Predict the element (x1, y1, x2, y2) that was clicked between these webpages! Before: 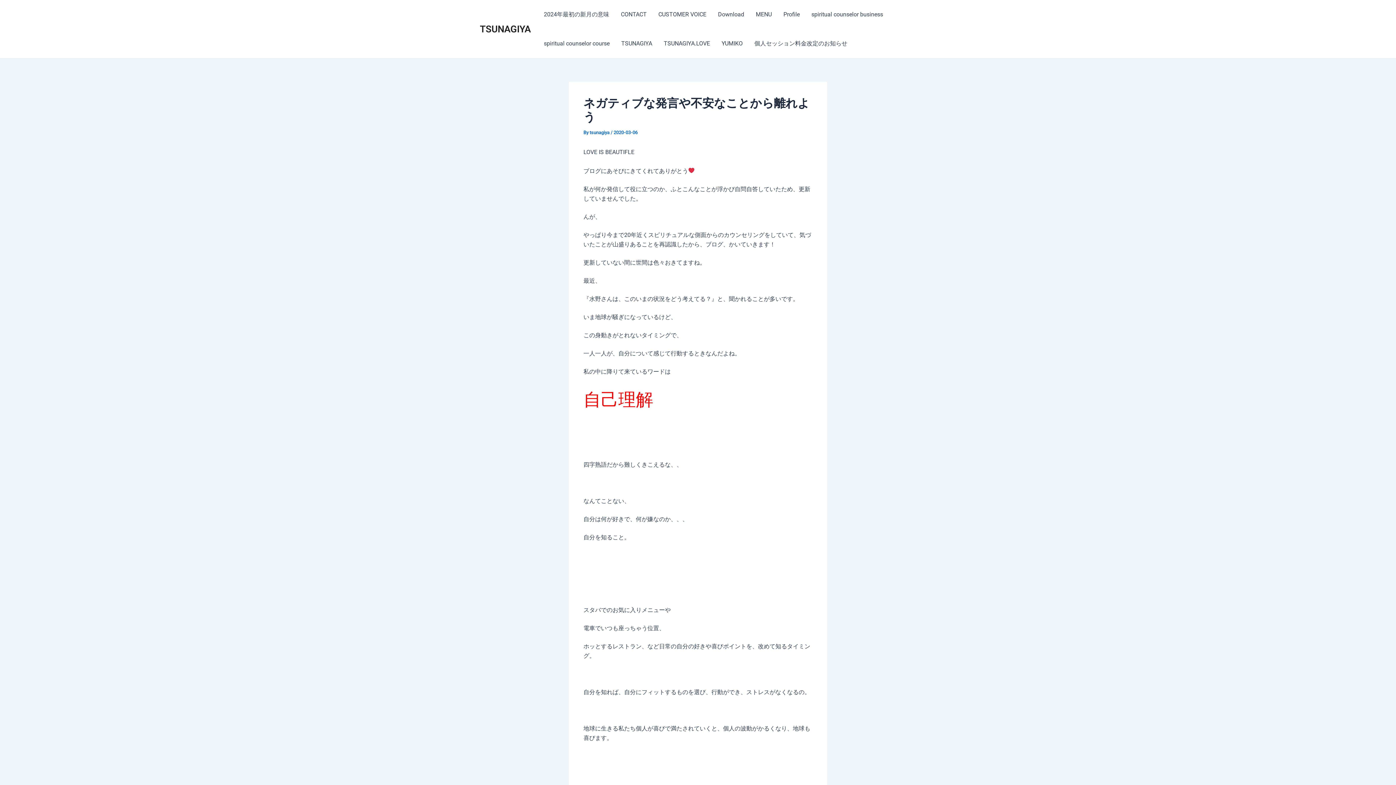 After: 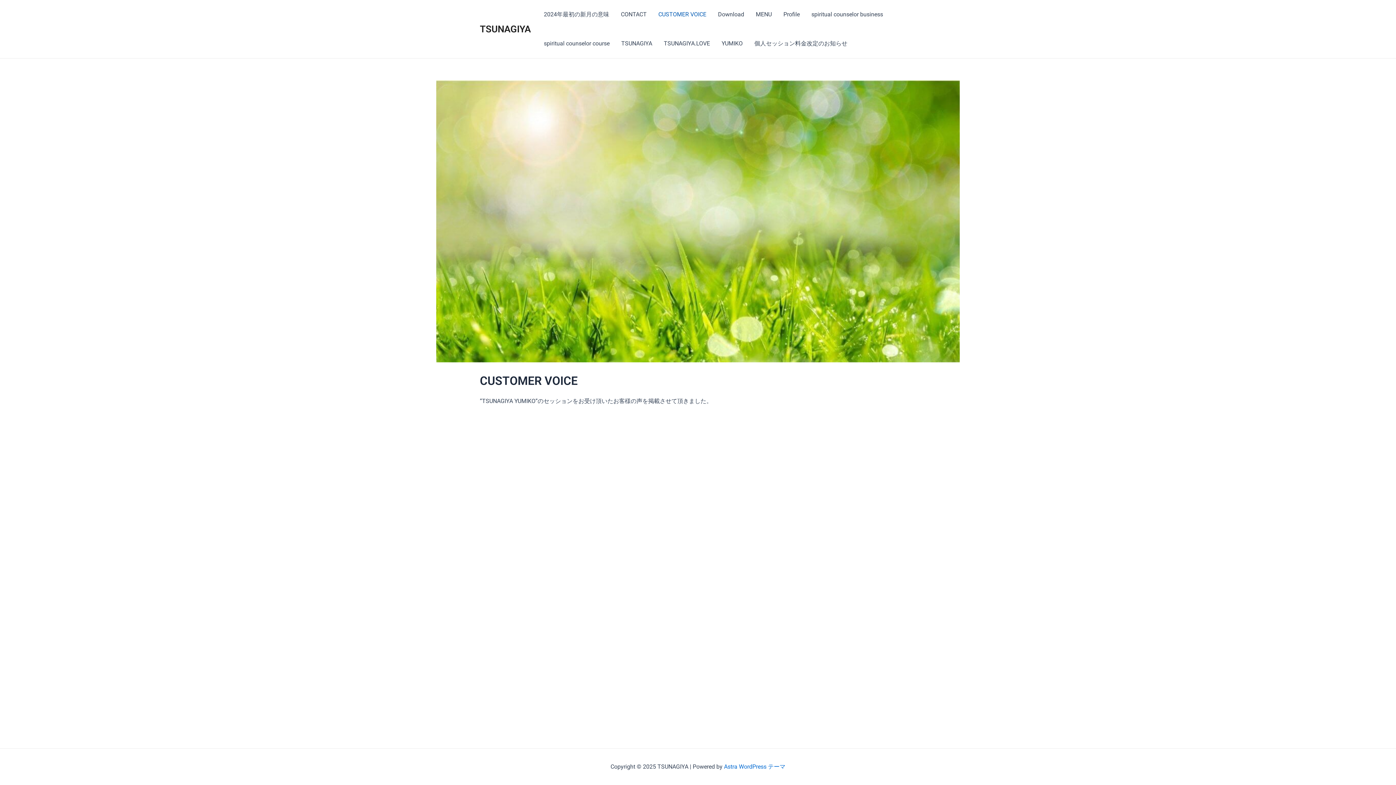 Action: bbox: (652, 0, 712, 29) label: CUSTOMER VOICE